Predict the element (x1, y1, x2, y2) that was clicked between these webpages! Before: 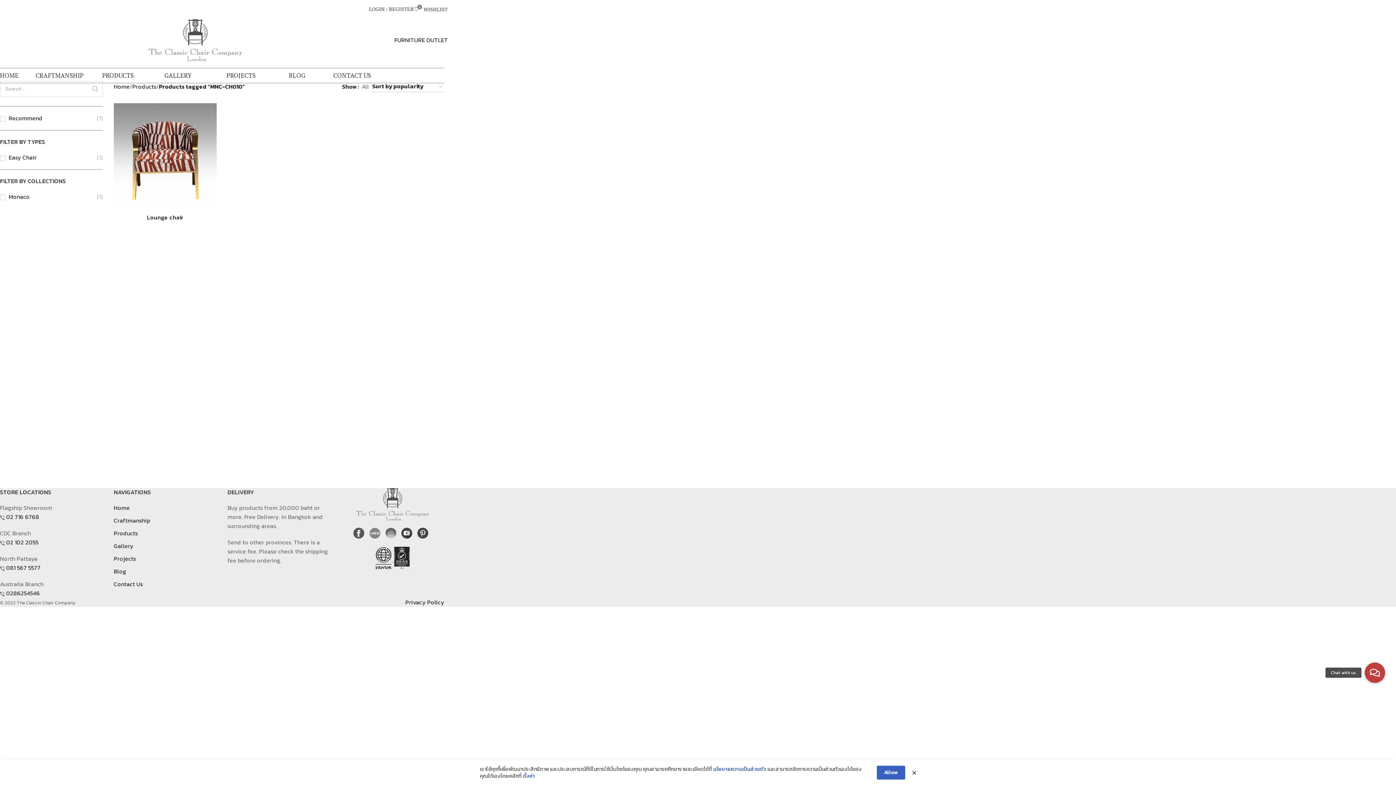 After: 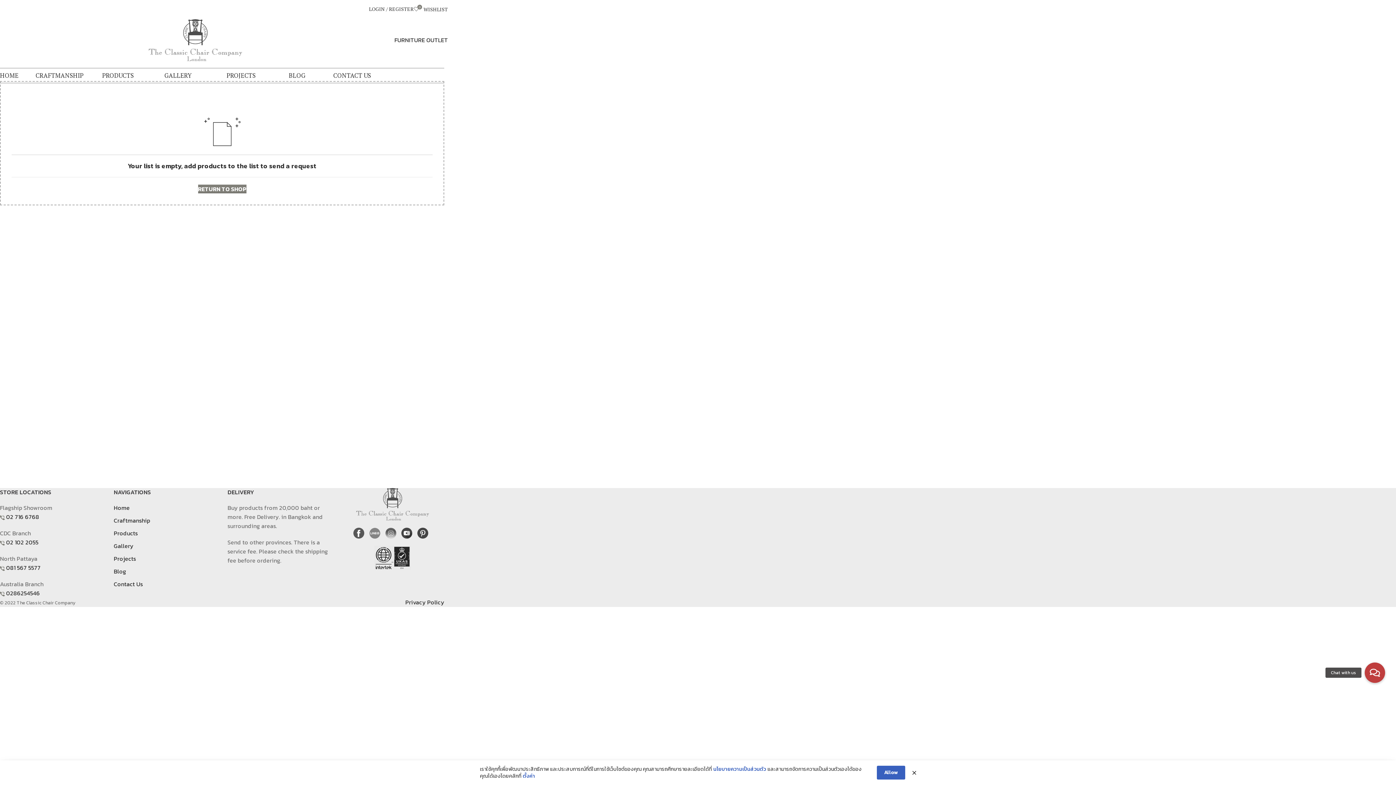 Action: bbox: (418, 3, 448, 9) label: 0 WISHLIST